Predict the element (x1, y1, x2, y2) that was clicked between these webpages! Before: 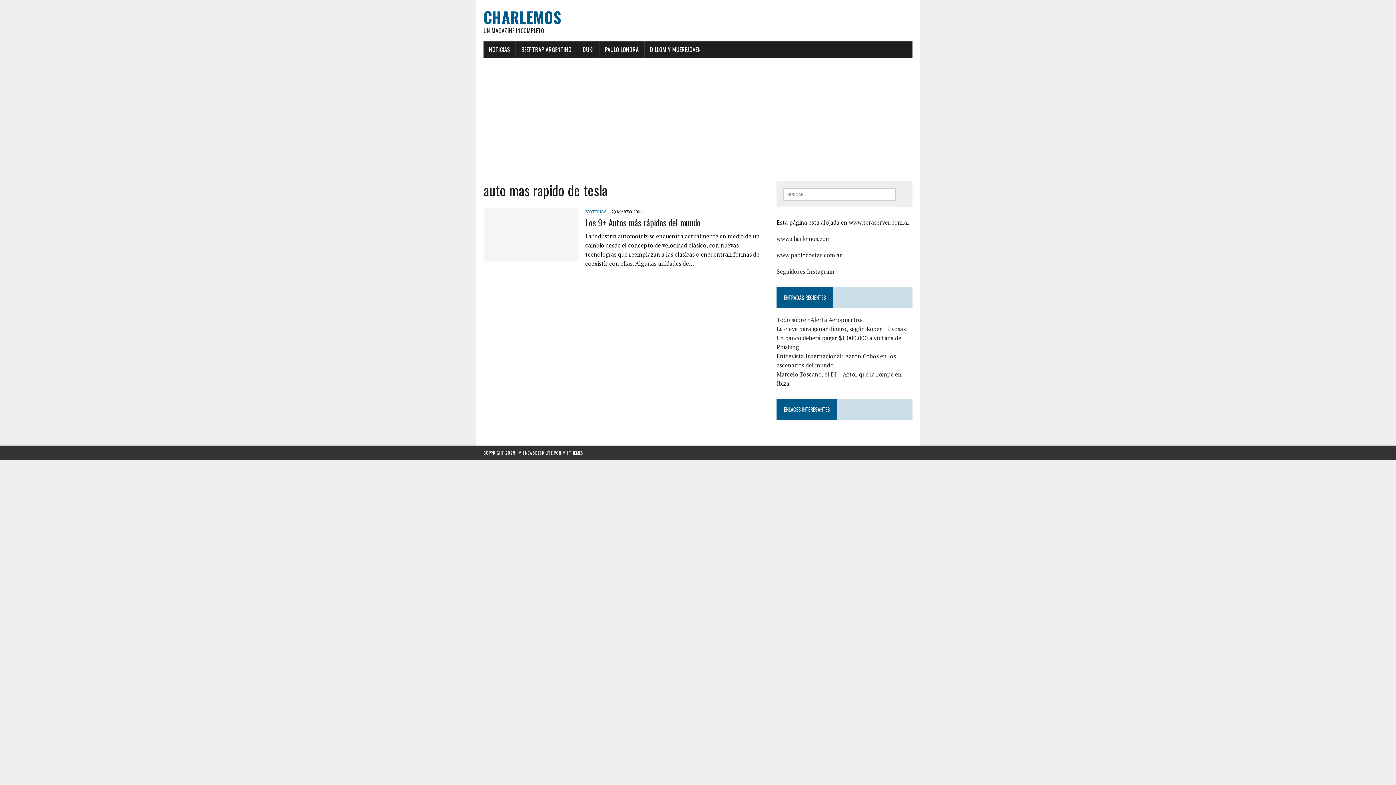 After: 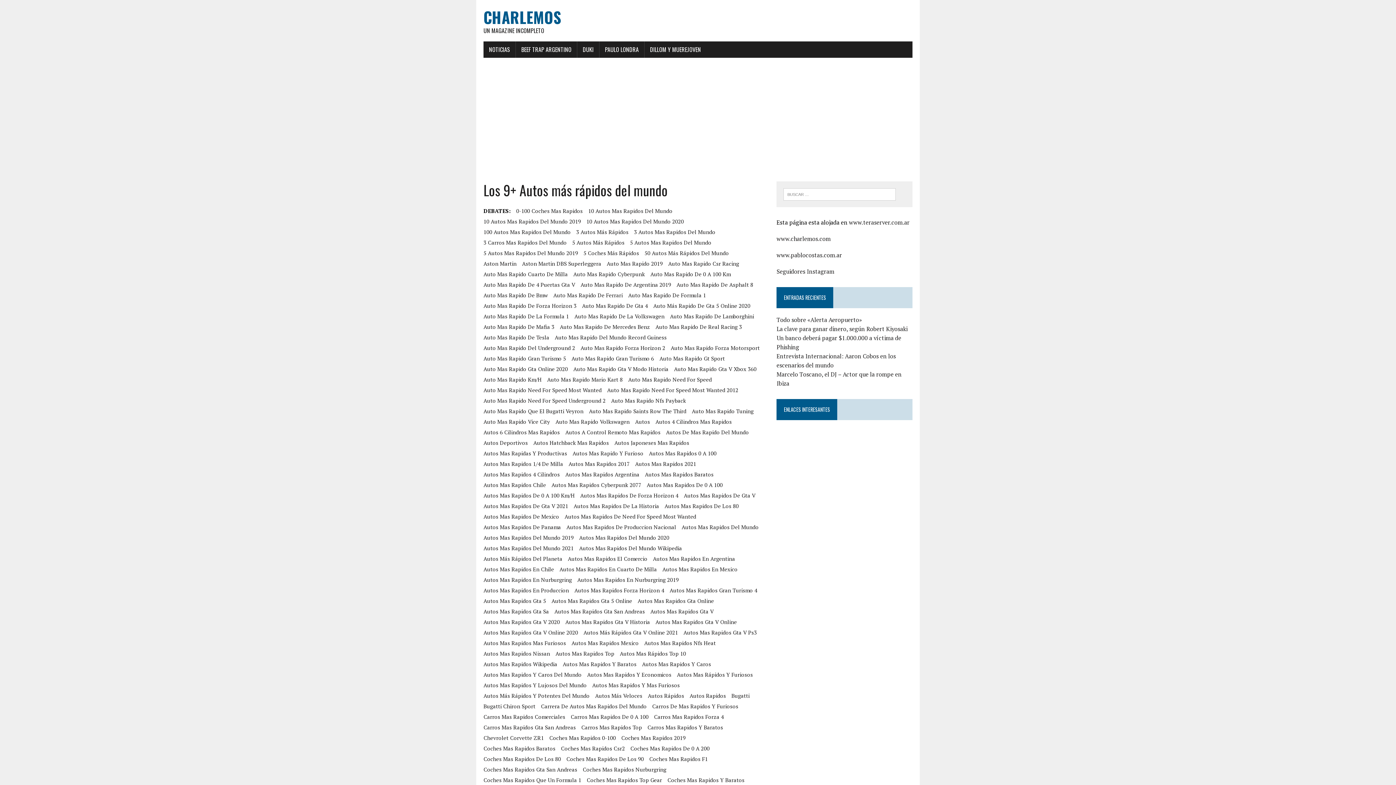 Action: bbox: (483, 252, 578, 260)